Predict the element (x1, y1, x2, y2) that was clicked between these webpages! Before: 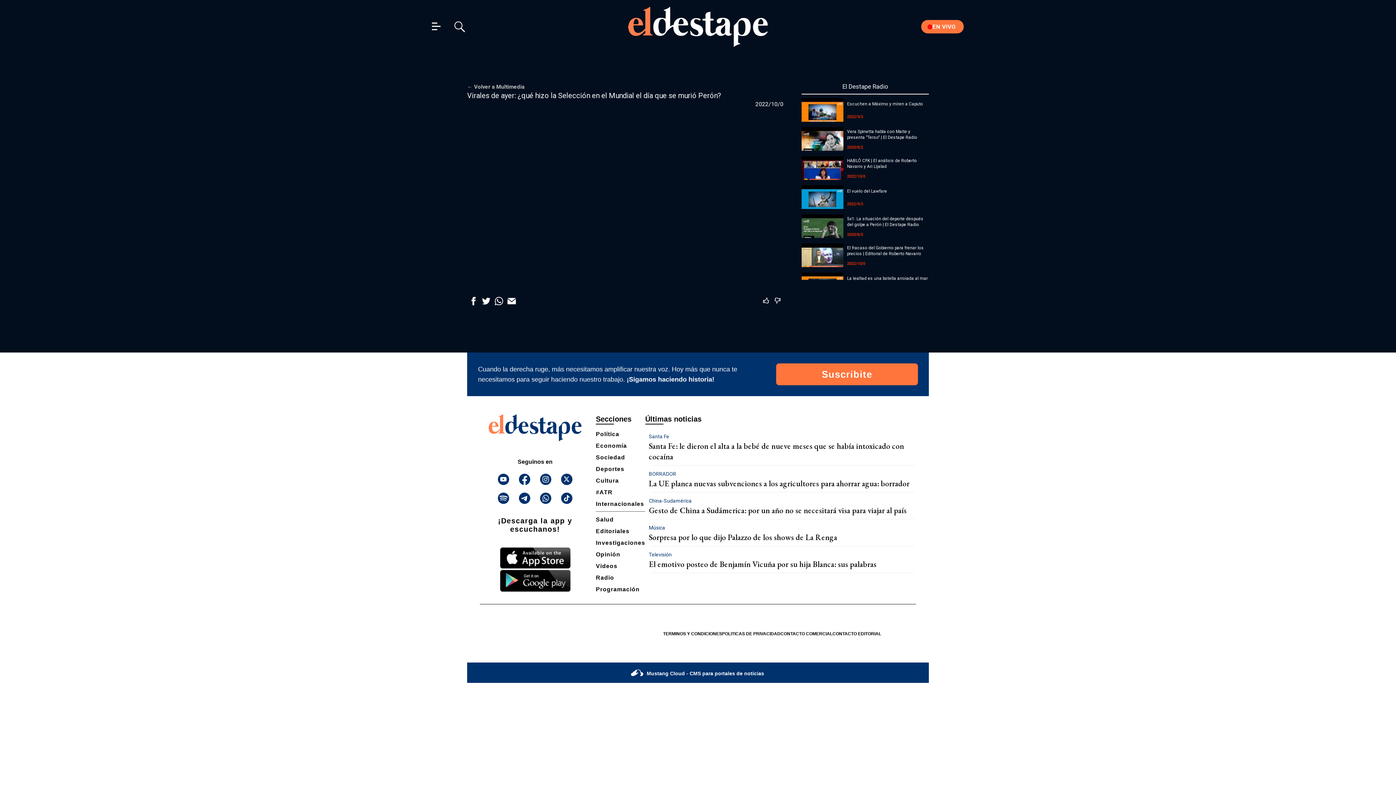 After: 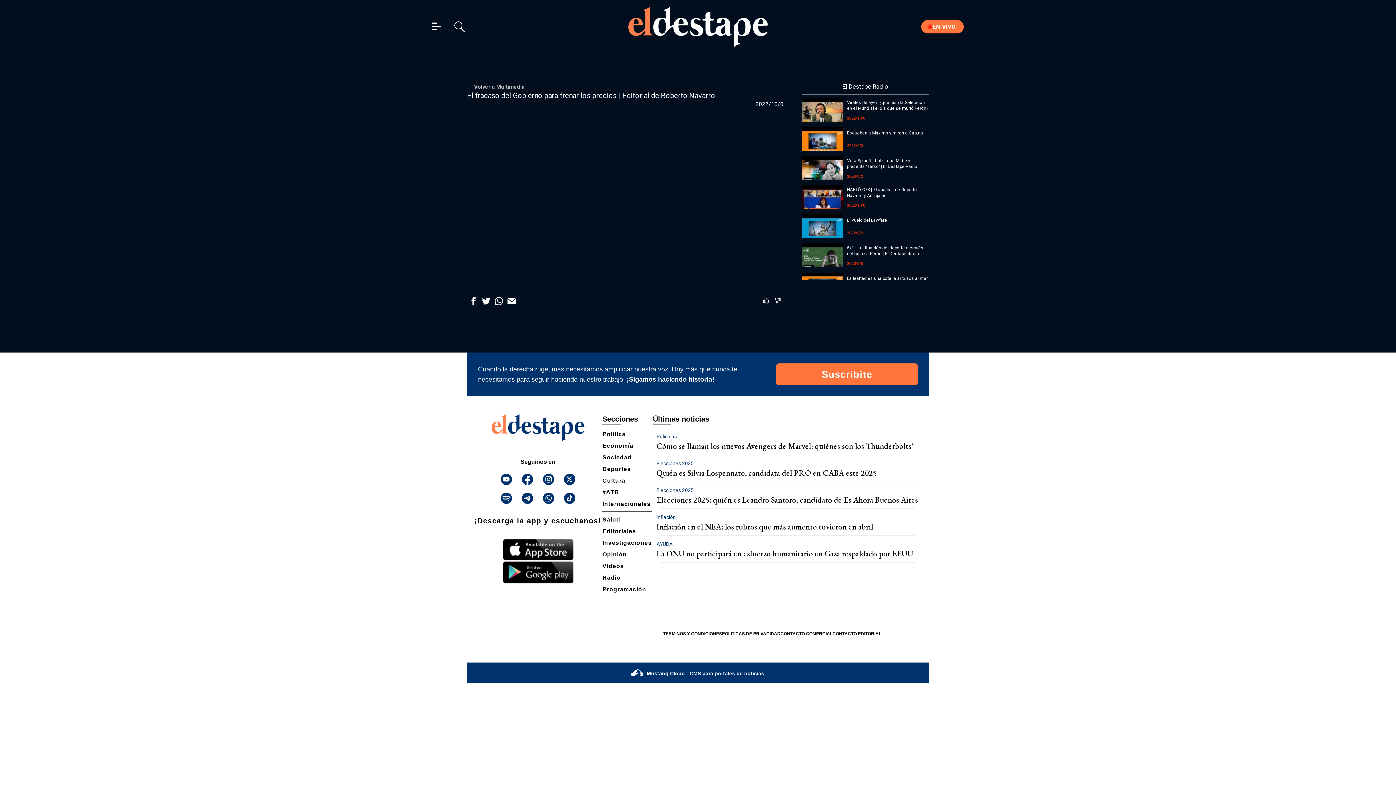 Action: label: El fracaso del Gobierno para frenar los precios | Editorial de Roberto Navarro

2022/10/0 bbox: (801, 243, 929, 267)